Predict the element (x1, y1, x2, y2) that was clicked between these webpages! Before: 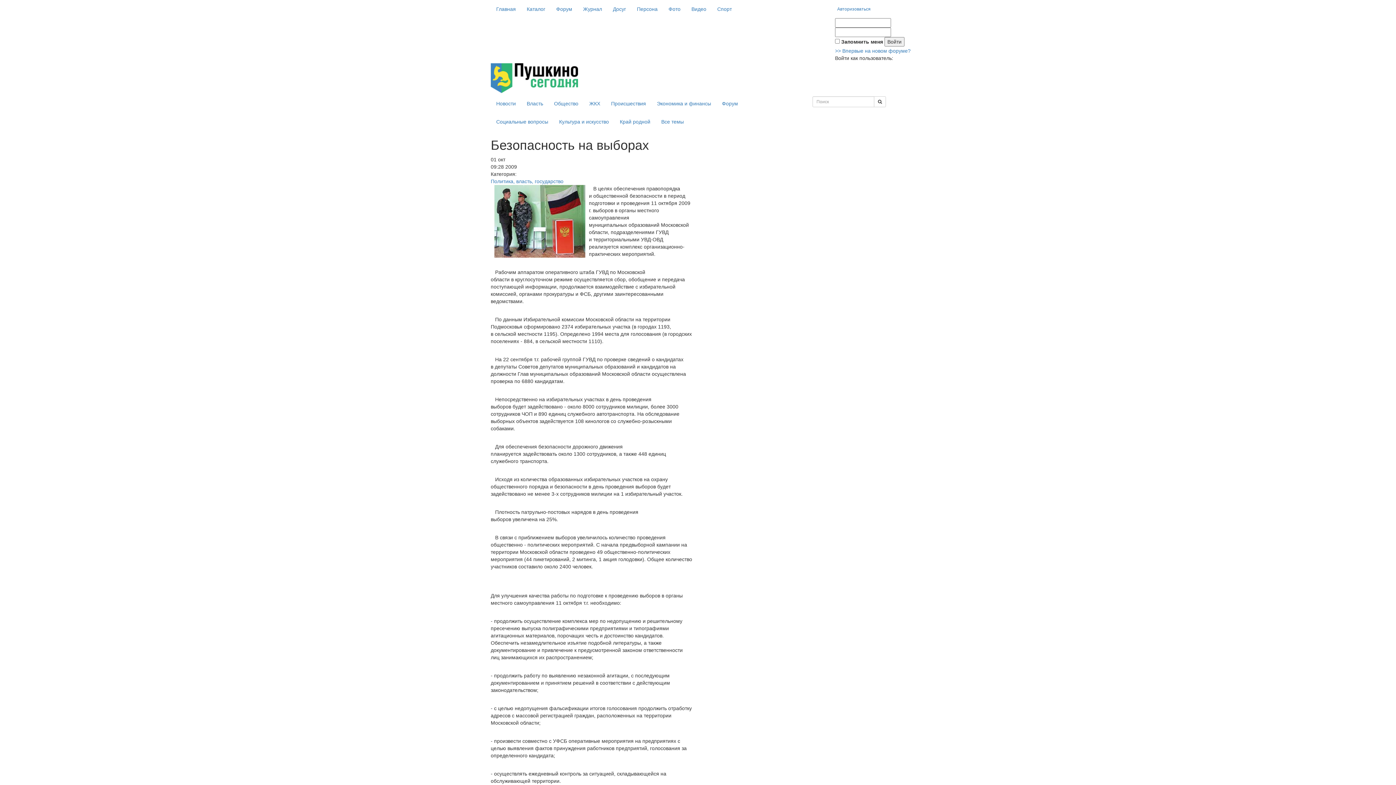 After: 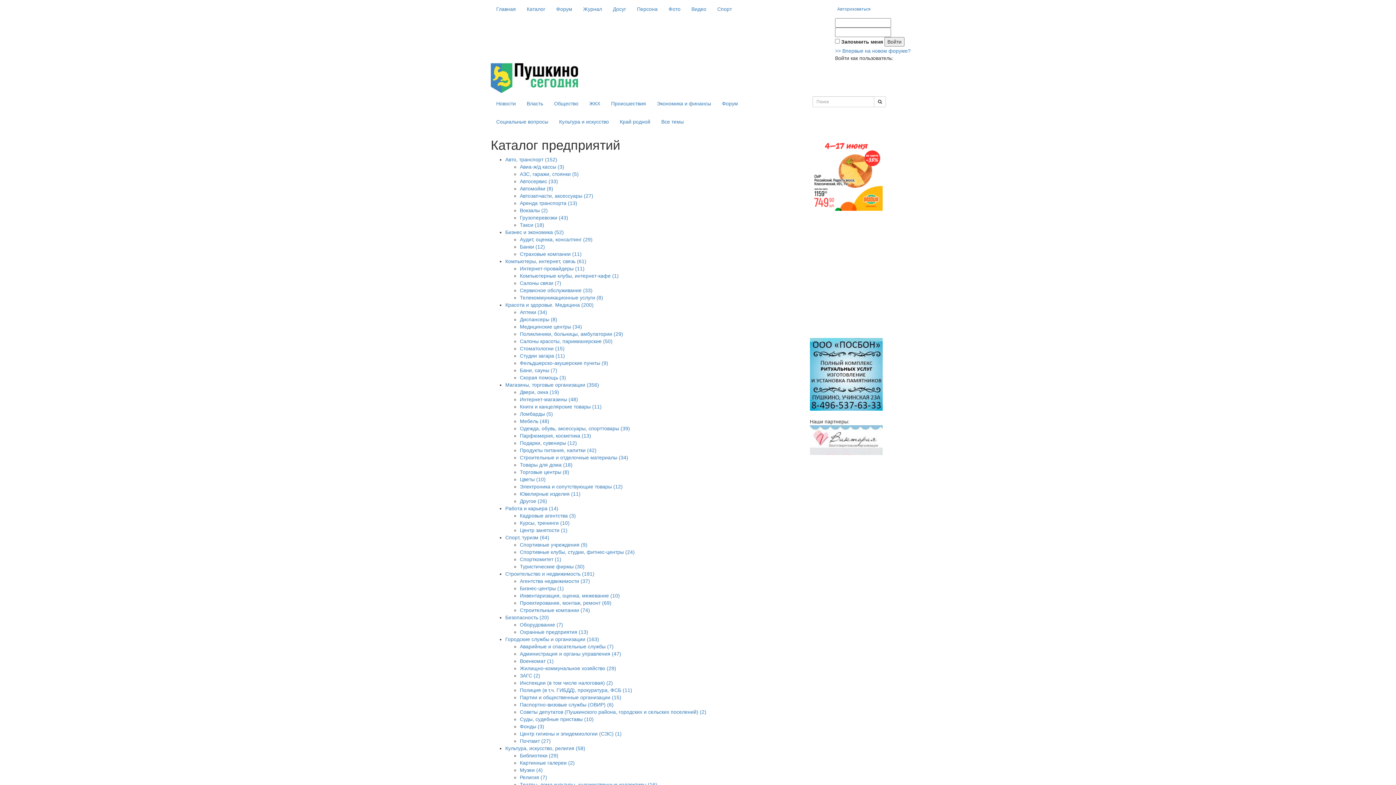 Action: bbox: (521, 0, 550, 18) label: Каталог